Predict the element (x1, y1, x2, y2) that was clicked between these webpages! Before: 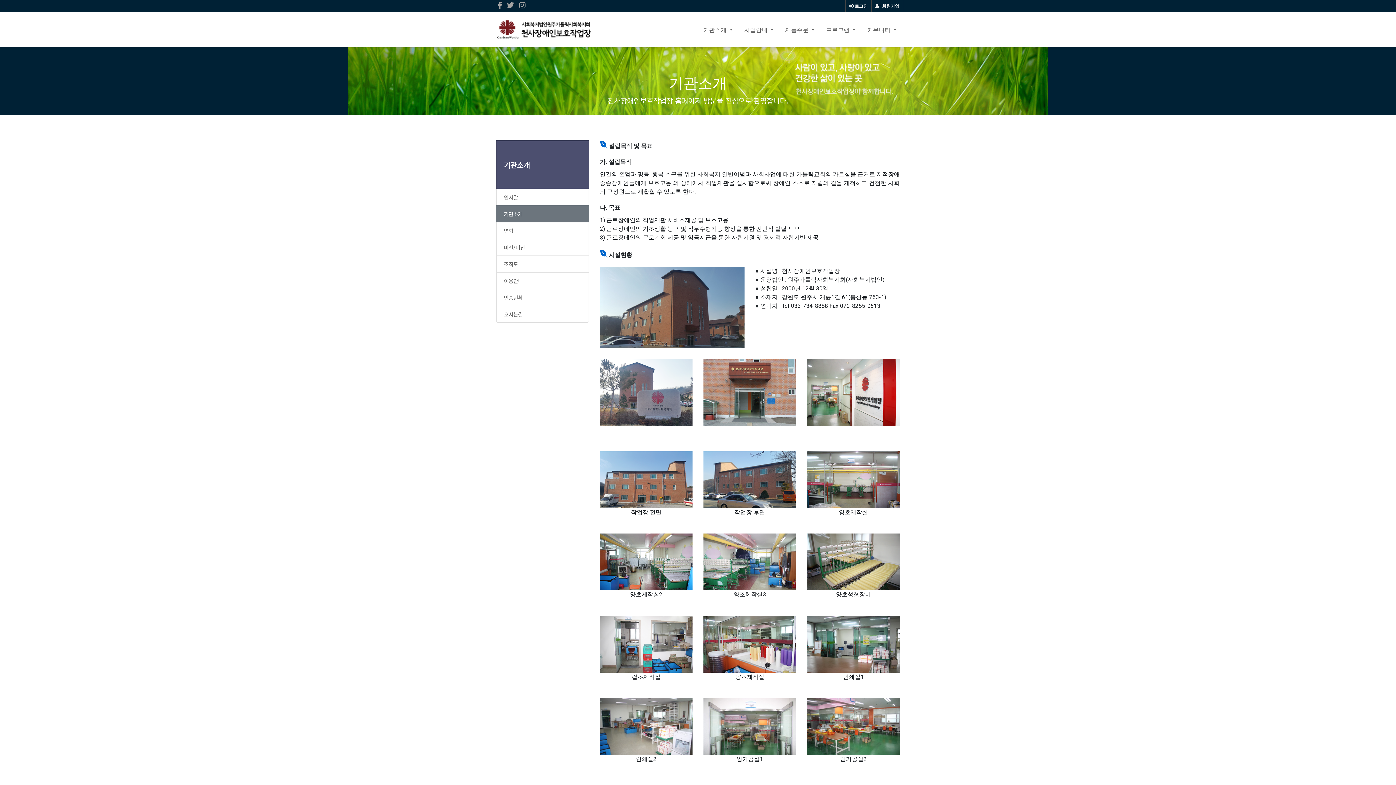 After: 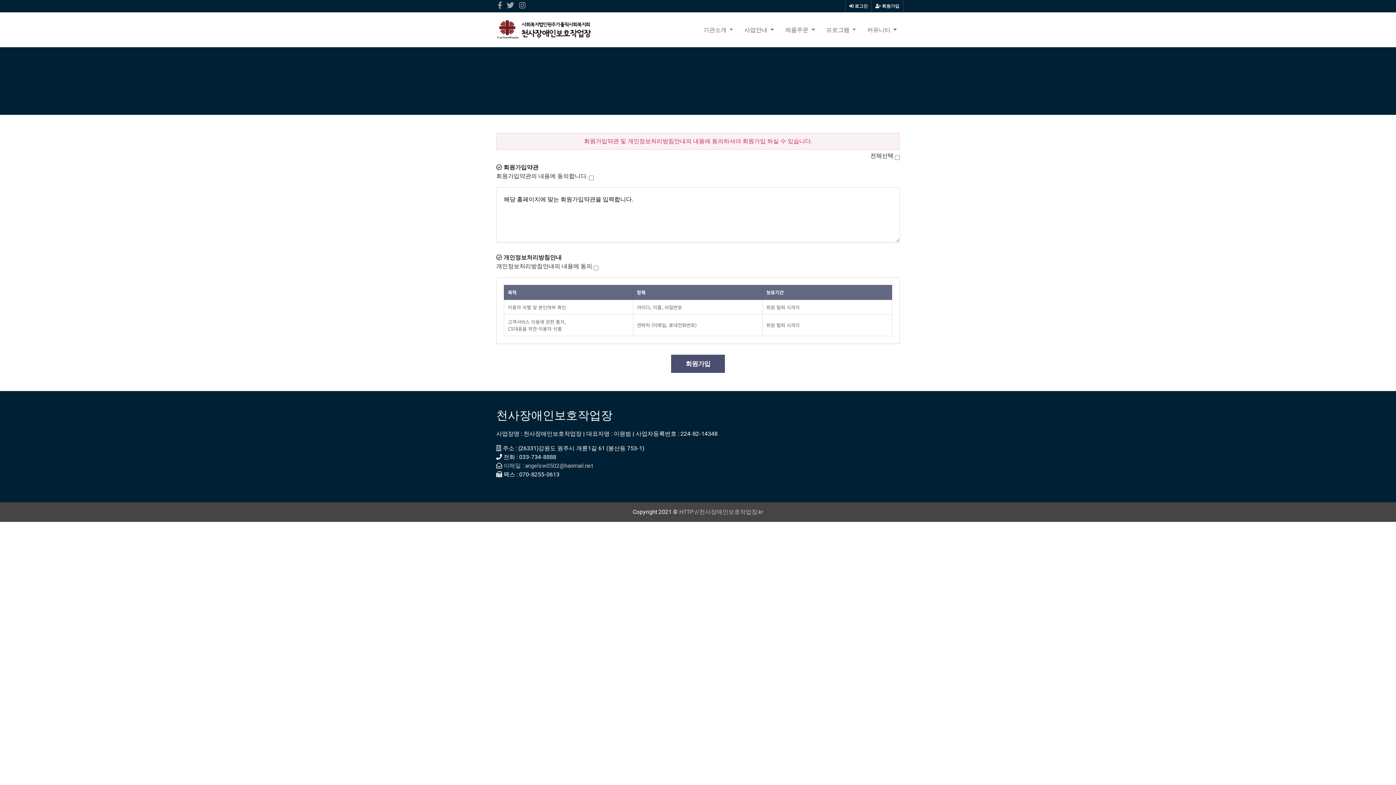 Action: bbox: (872, 0, 903, 12) label:  회원가입